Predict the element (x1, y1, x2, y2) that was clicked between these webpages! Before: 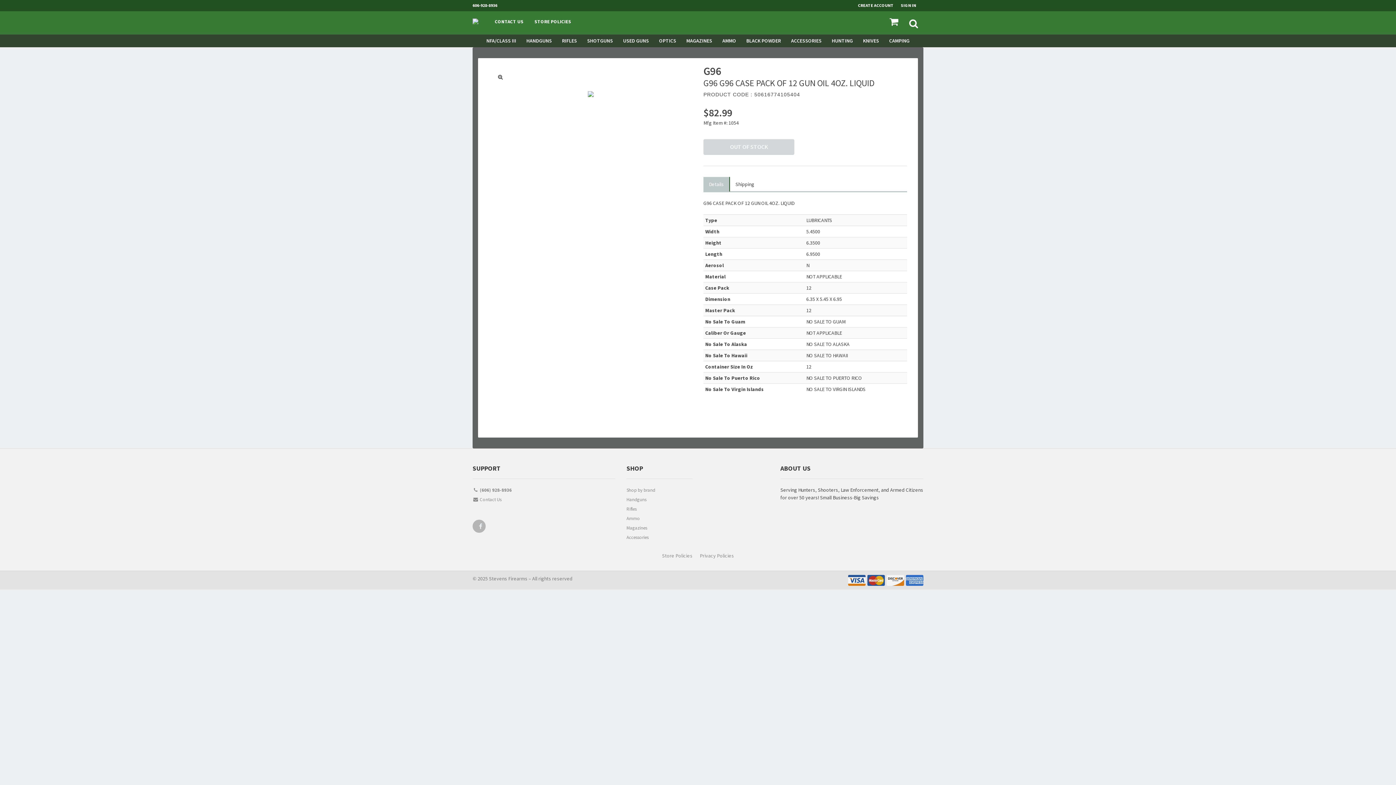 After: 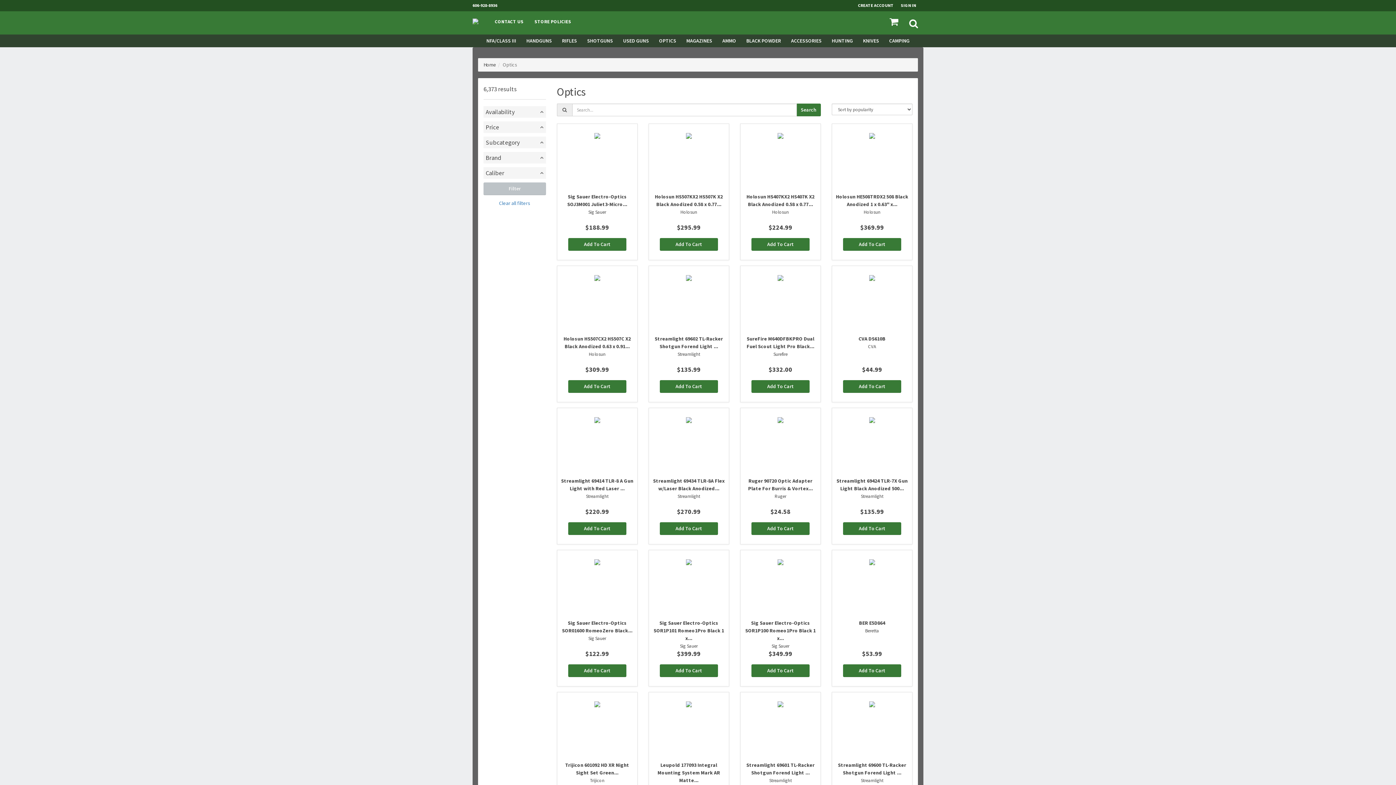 Action: label: OPTICS bbox: (654, 34, 681, 47)